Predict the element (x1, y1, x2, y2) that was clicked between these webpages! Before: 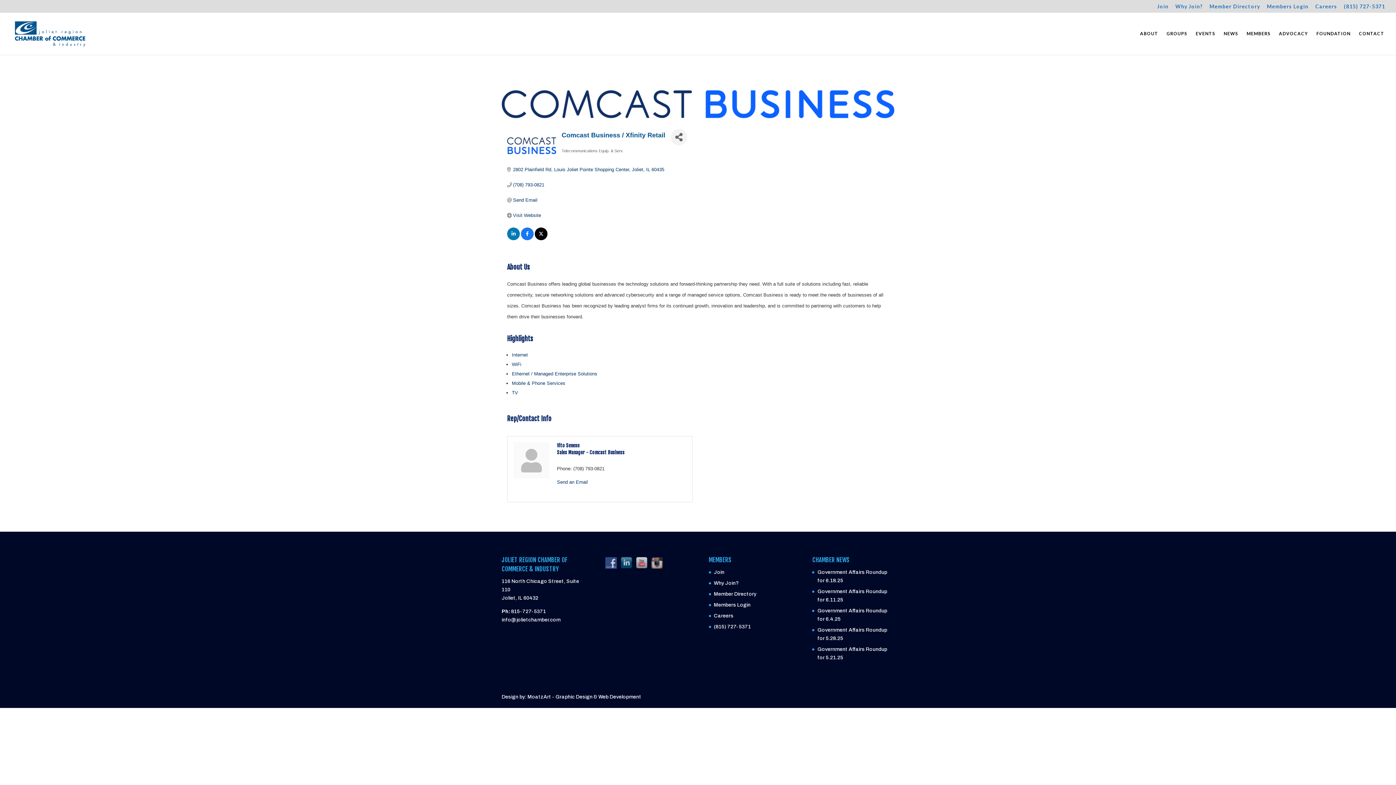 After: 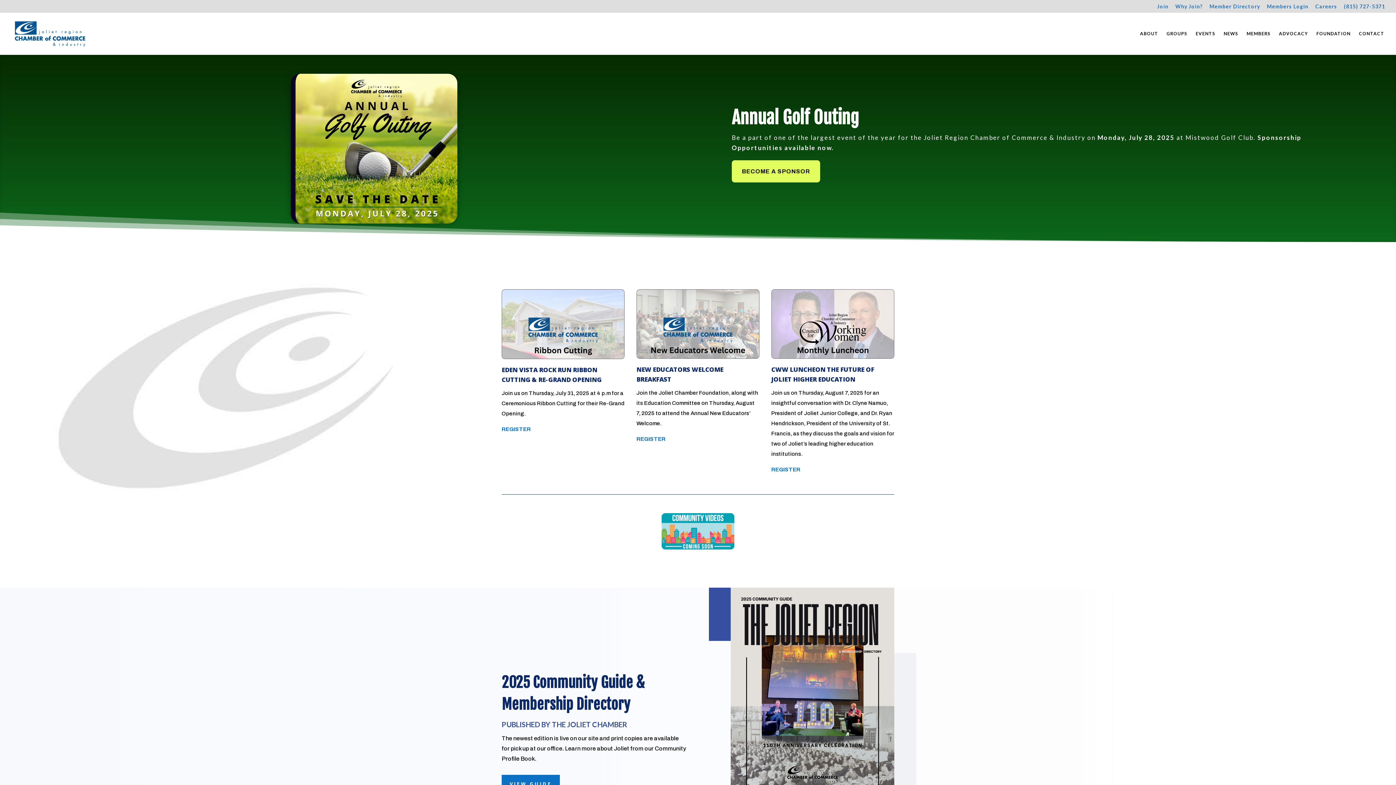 Action: bbox: (12, 29, 88, 36)